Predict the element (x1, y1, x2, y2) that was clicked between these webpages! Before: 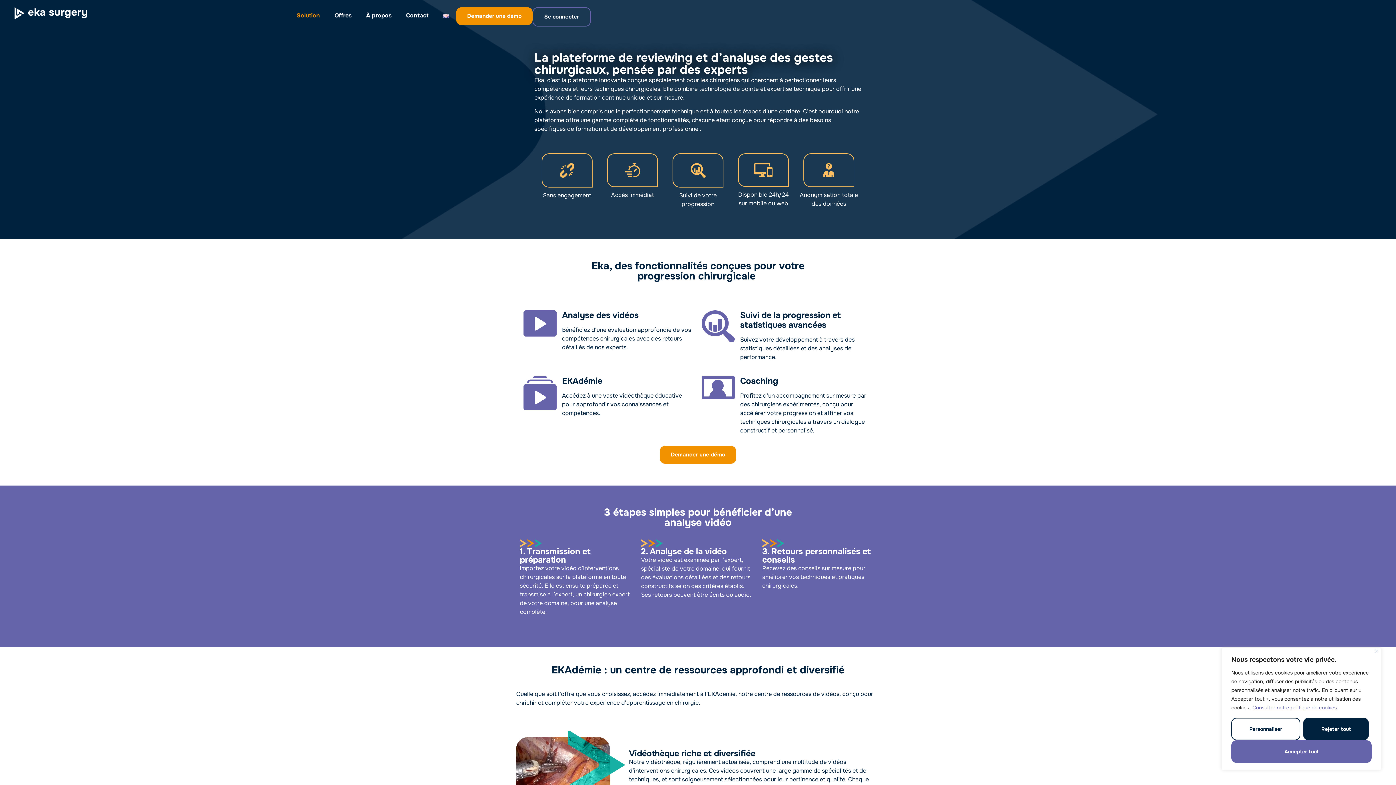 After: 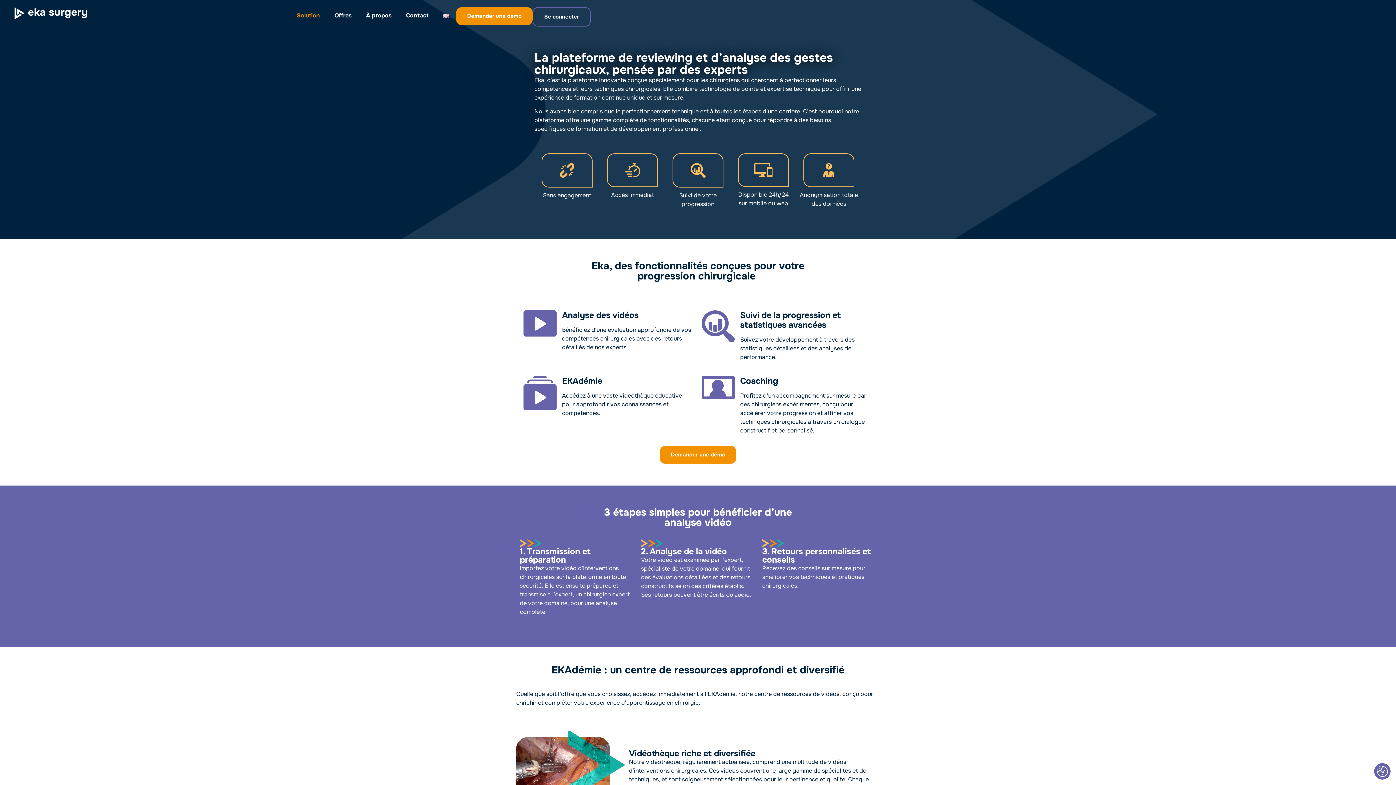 Action: bbox: (1375, 649, 1378, 653) label: Fermer